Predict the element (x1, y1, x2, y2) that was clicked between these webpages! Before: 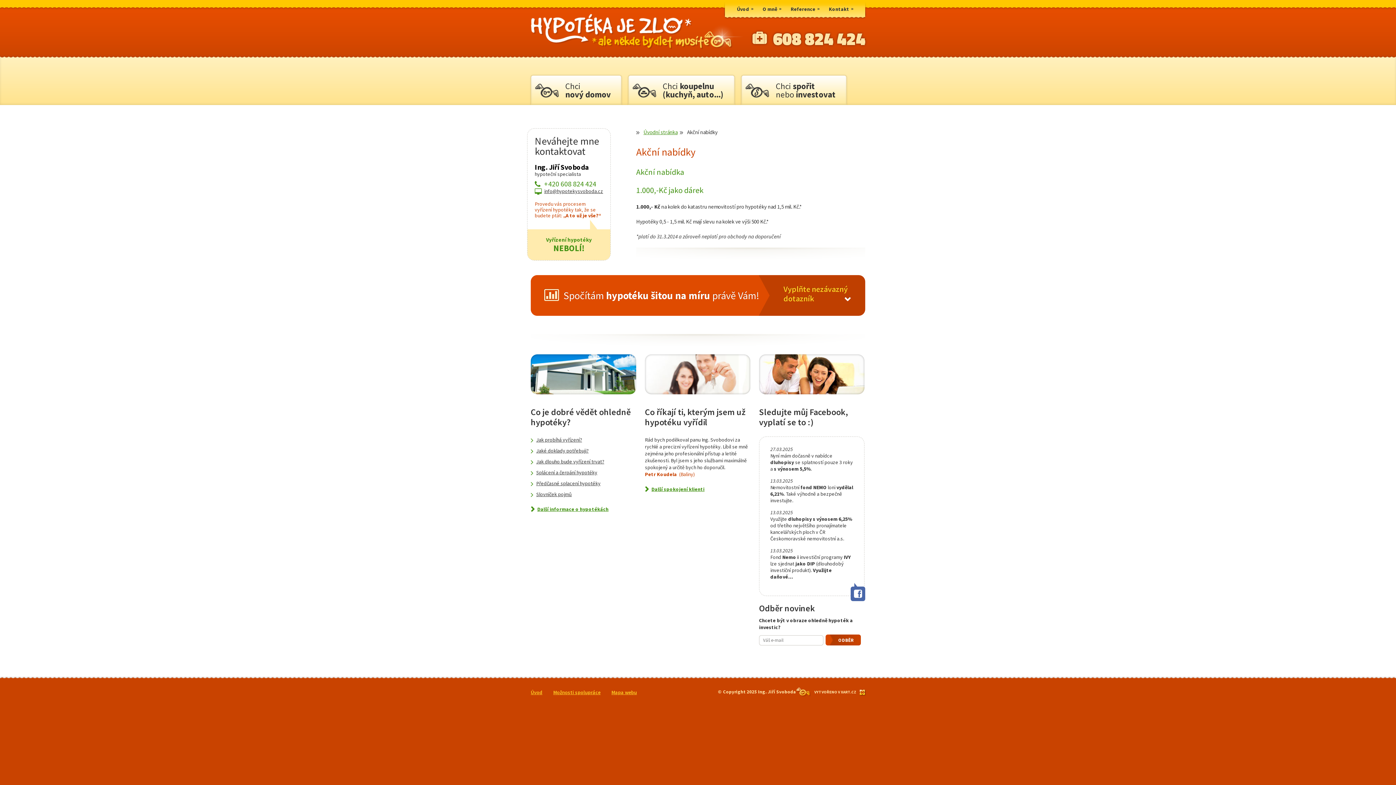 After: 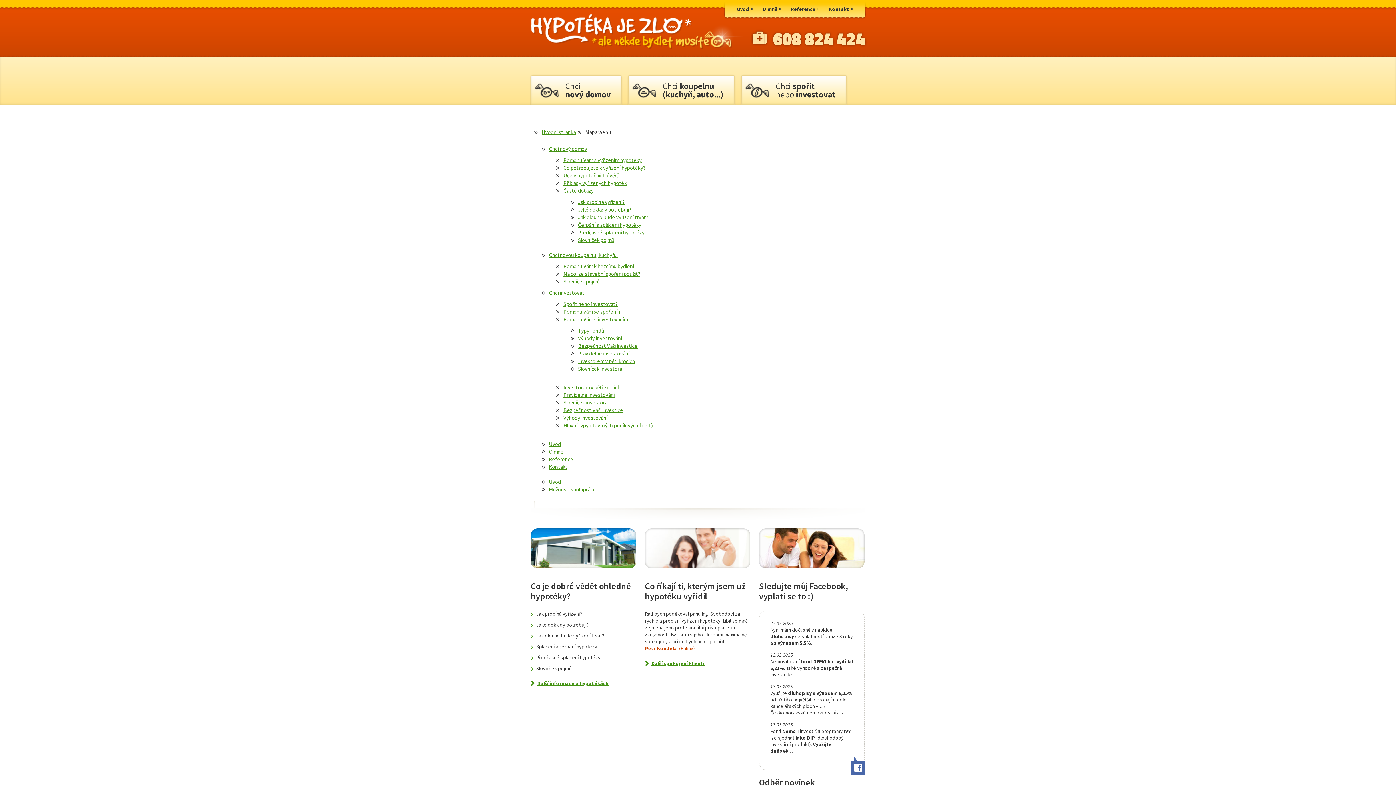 Action: bbox: (611, 689, 637, 696) label: Mapa webu